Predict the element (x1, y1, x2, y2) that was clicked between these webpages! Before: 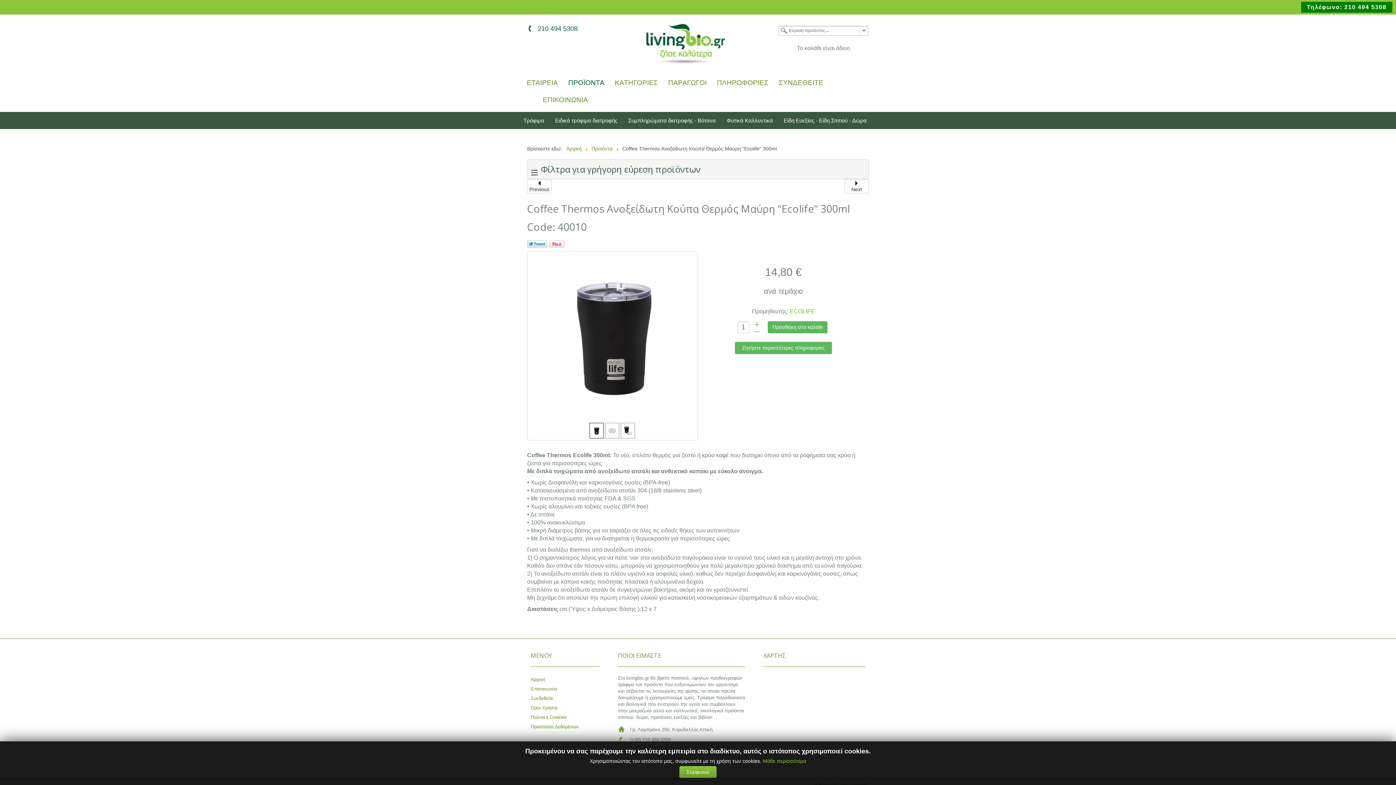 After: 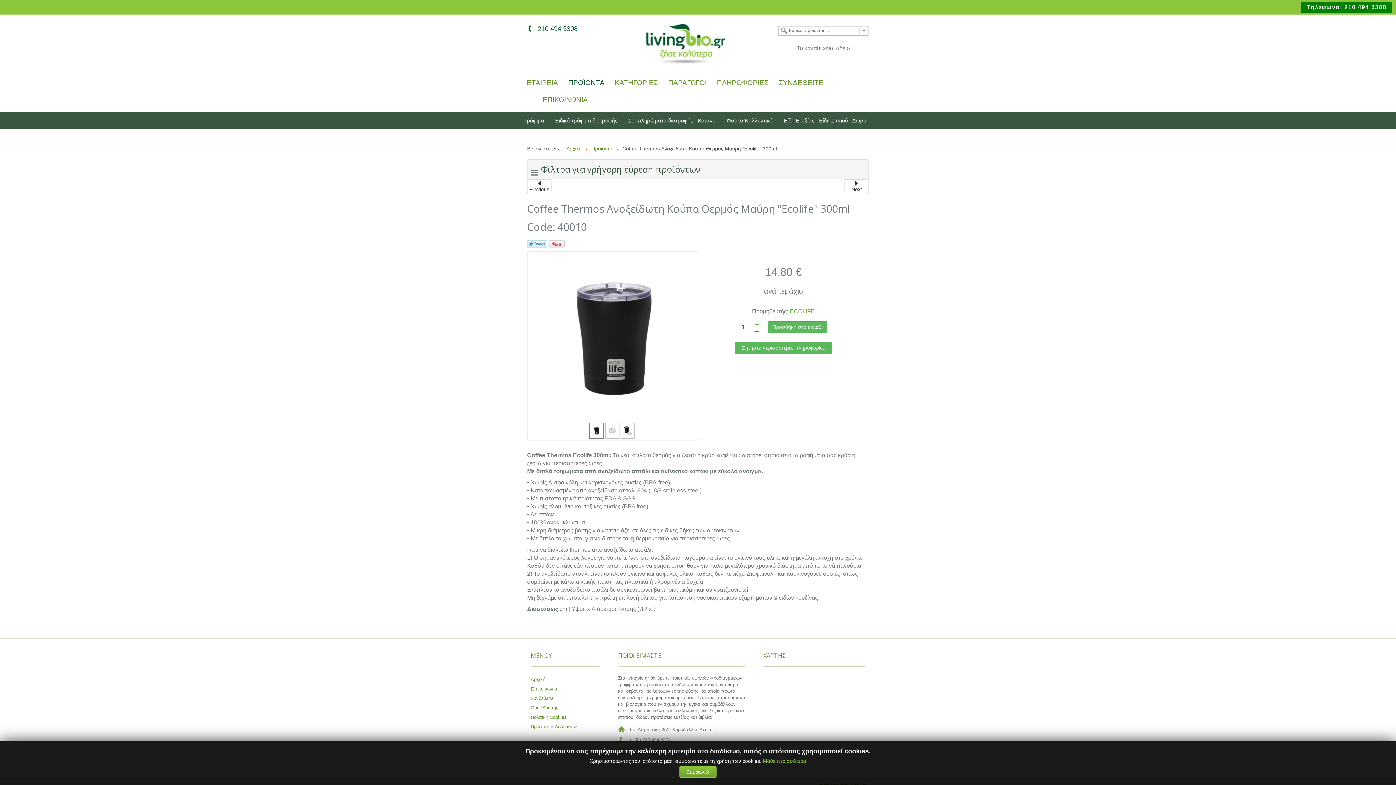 Action: label: – bbox: (752, 326, 761, 336)